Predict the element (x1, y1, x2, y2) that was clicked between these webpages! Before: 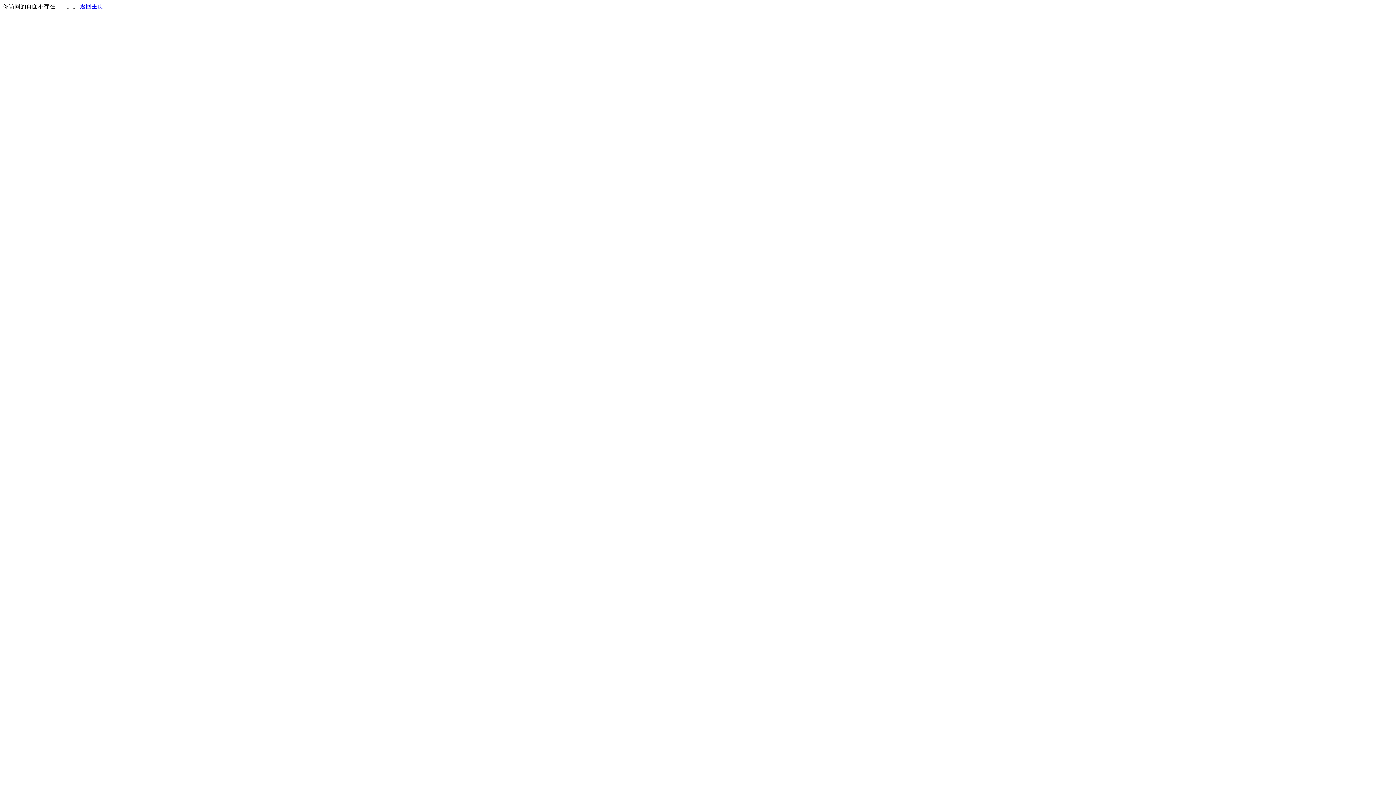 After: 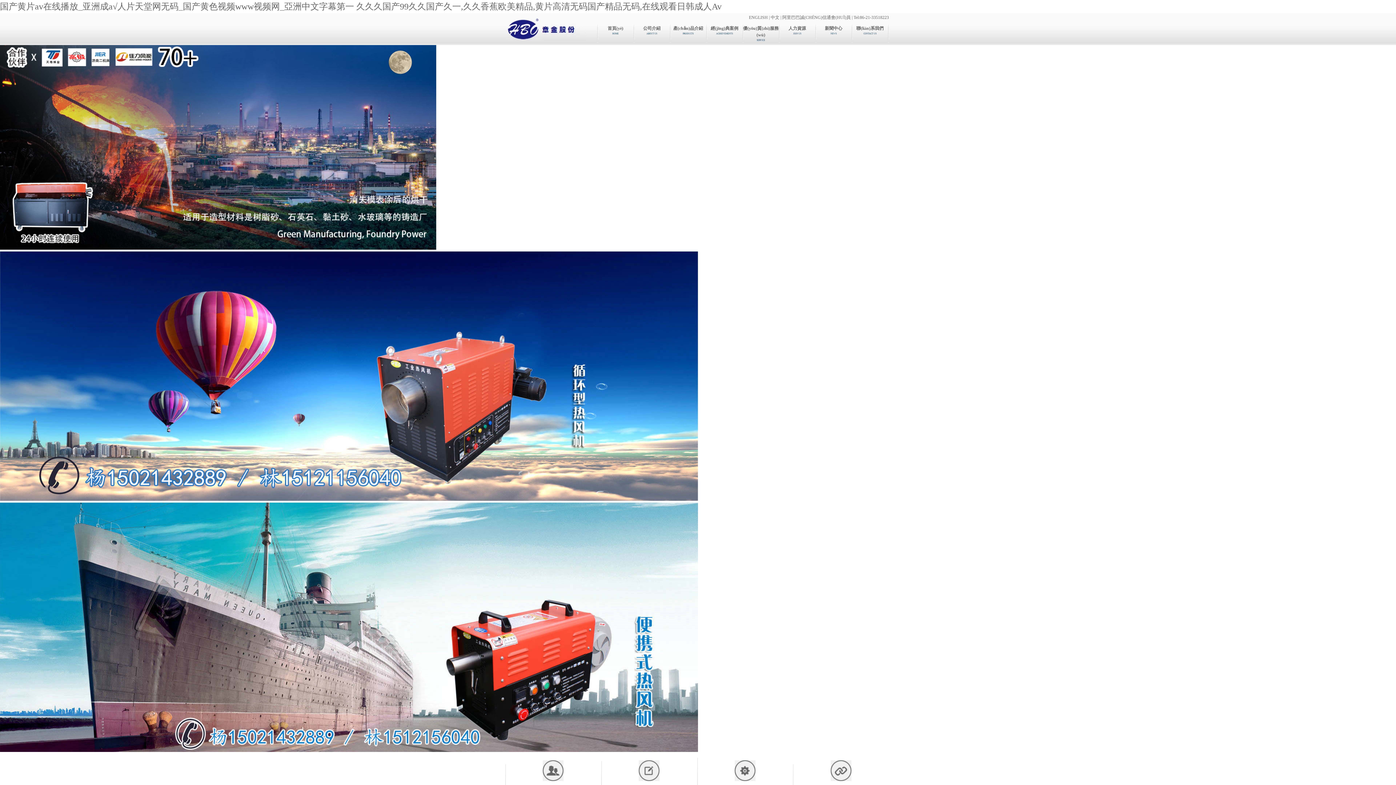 Action: bbox: (80, 3, 103, 9) label: 返回主页